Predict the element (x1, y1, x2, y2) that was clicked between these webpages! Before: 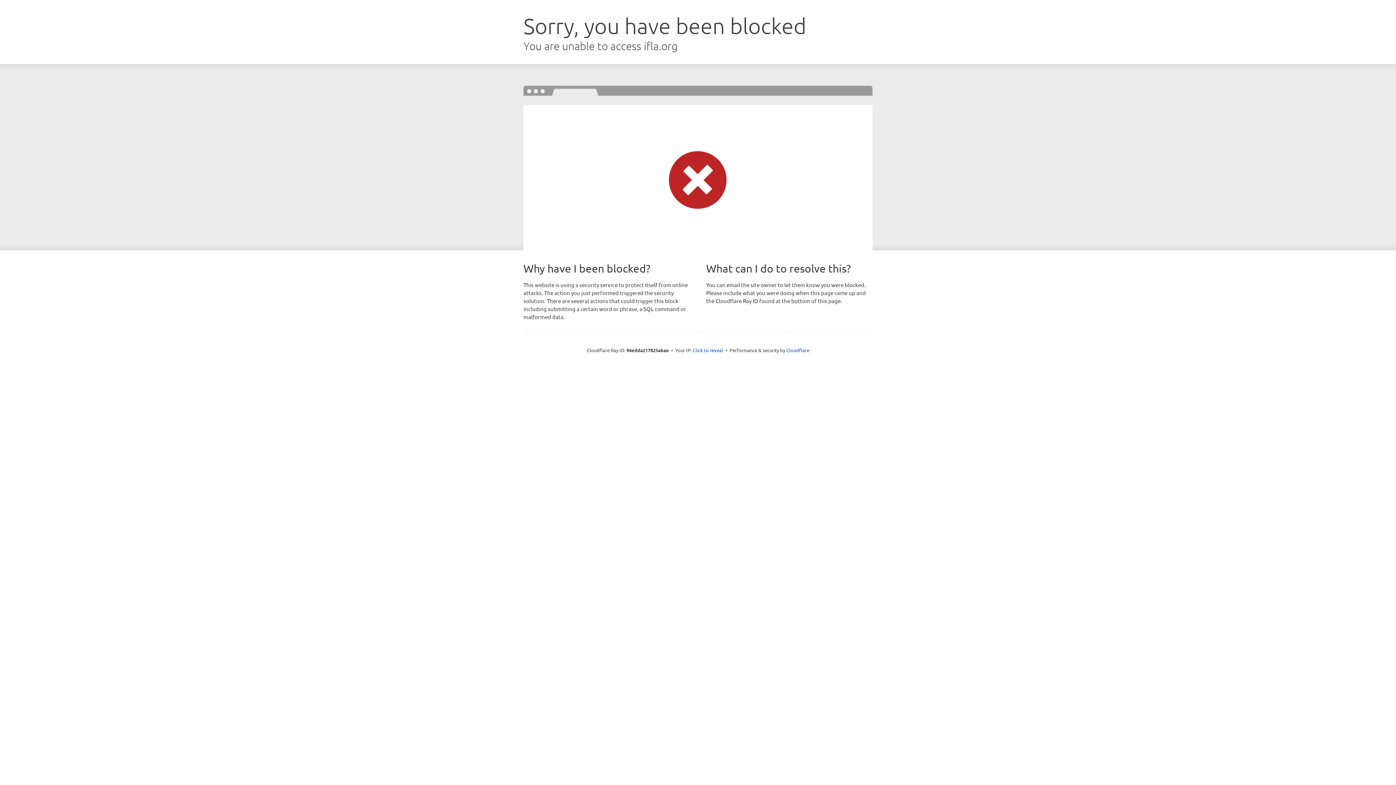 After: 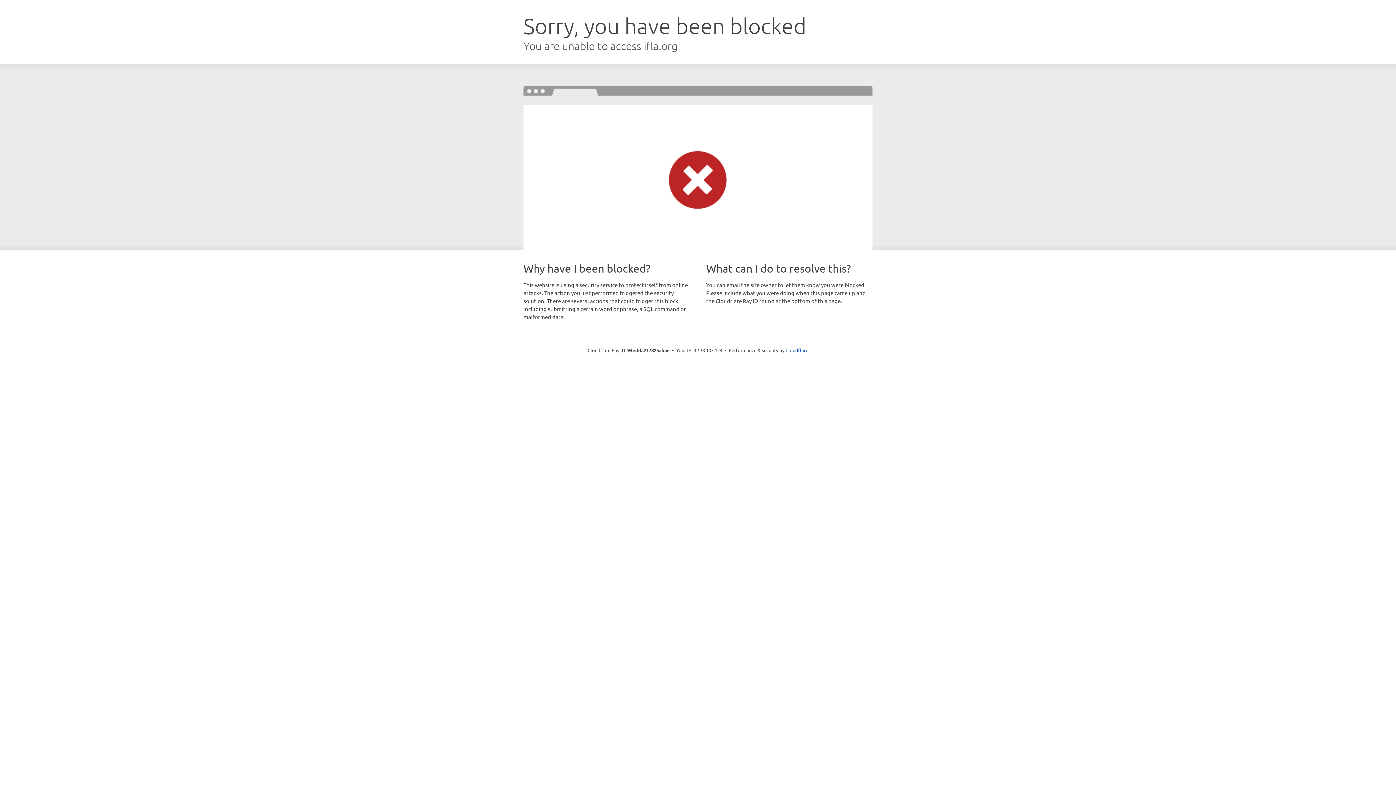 Action: label: Click to reveal bbox: (692, 346, 723, 353)